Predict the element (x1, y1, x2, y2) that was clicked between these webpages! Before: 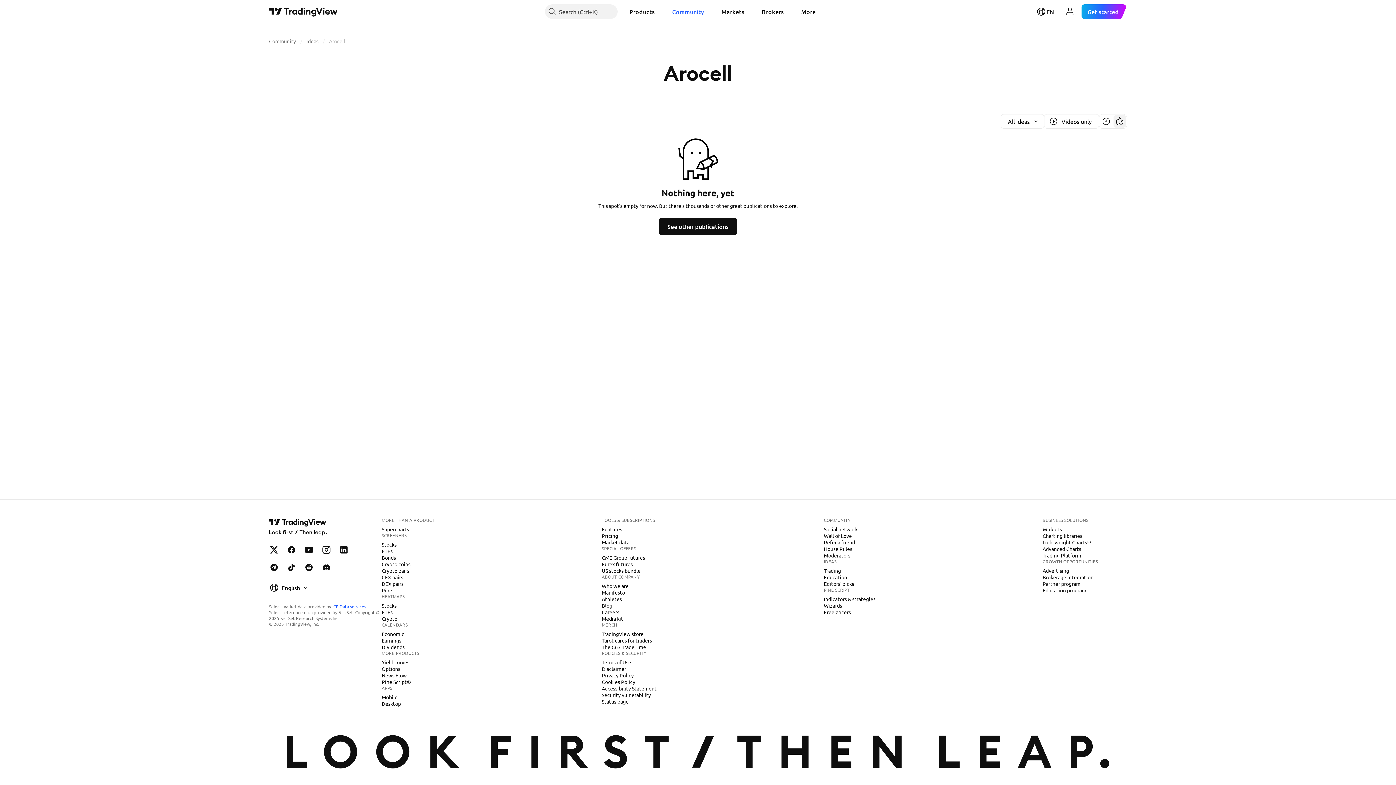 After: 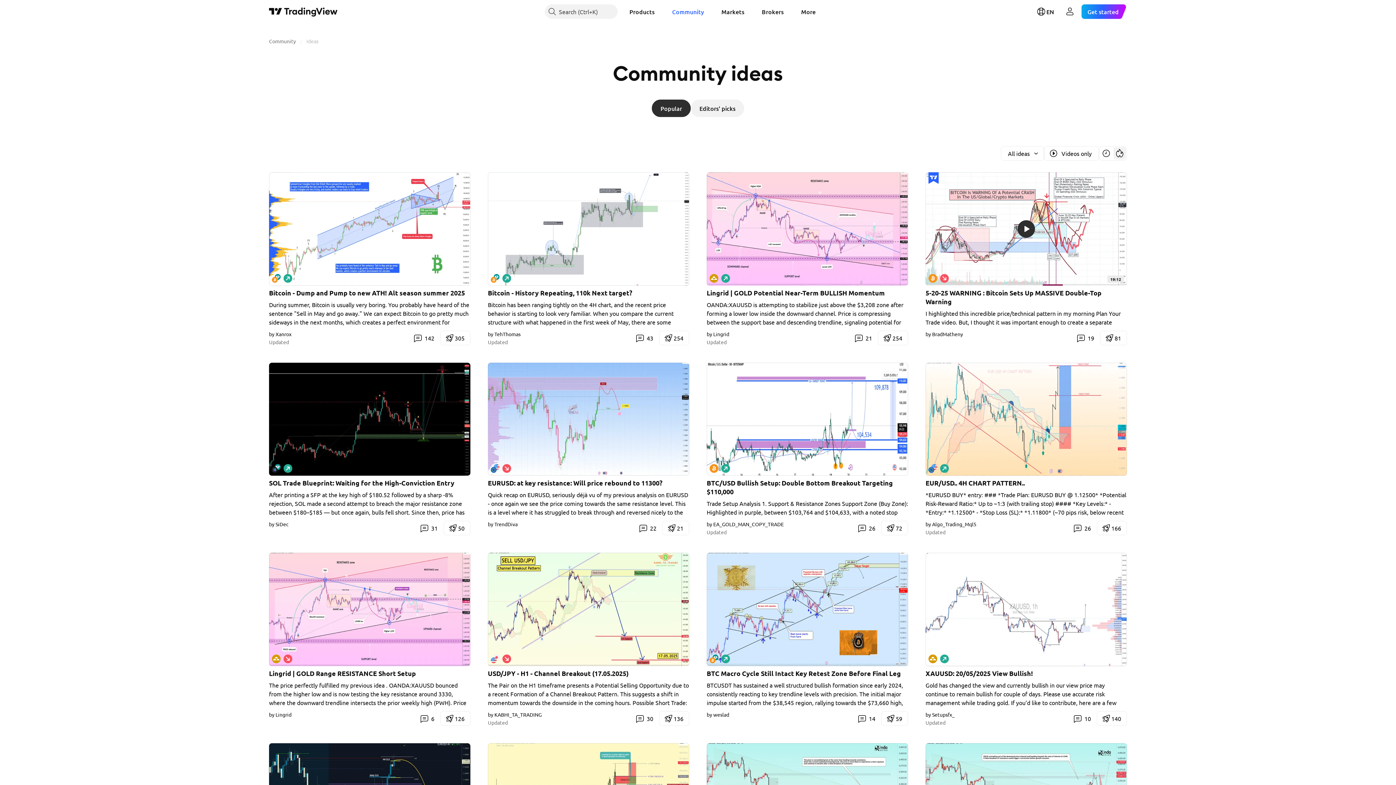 Action: bbox: (658, 217, 737, 235) label: See other publications